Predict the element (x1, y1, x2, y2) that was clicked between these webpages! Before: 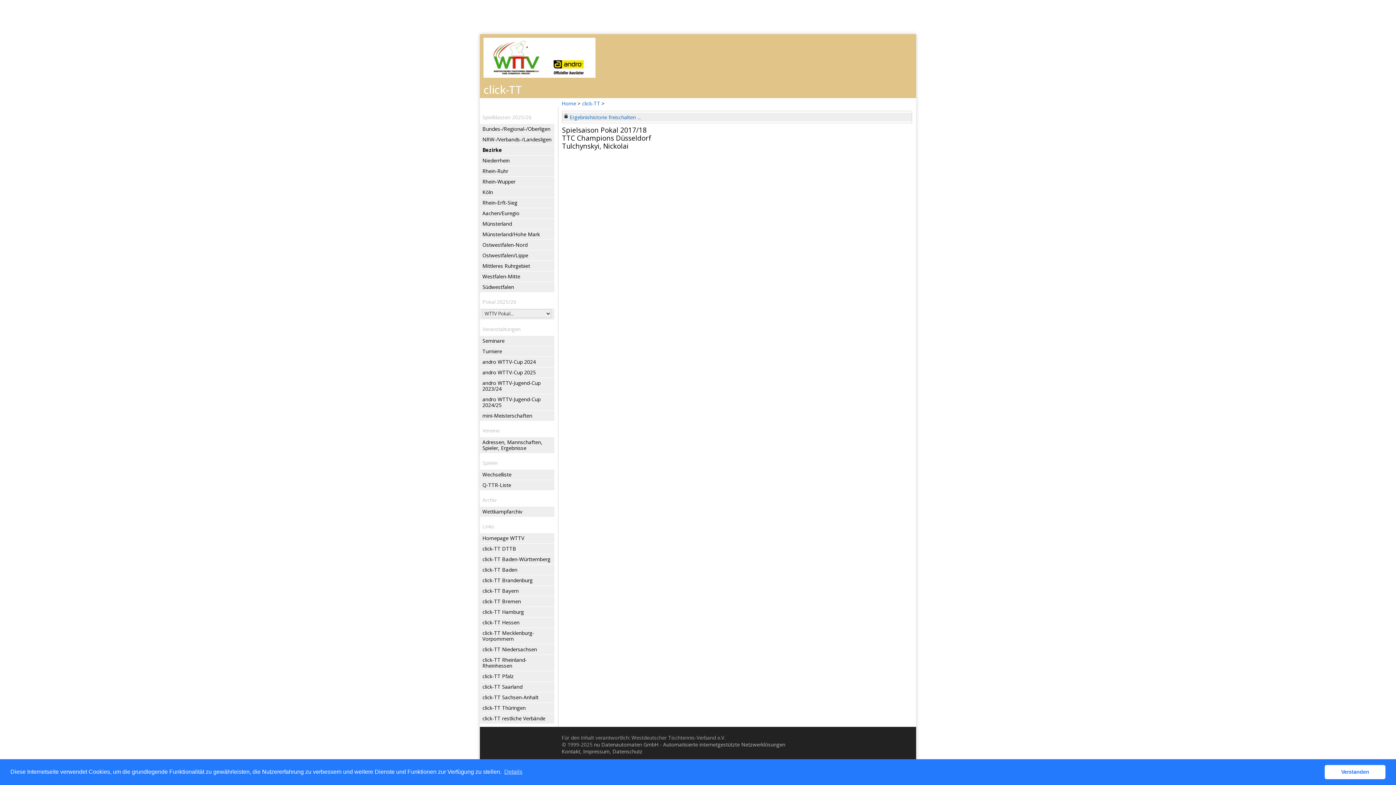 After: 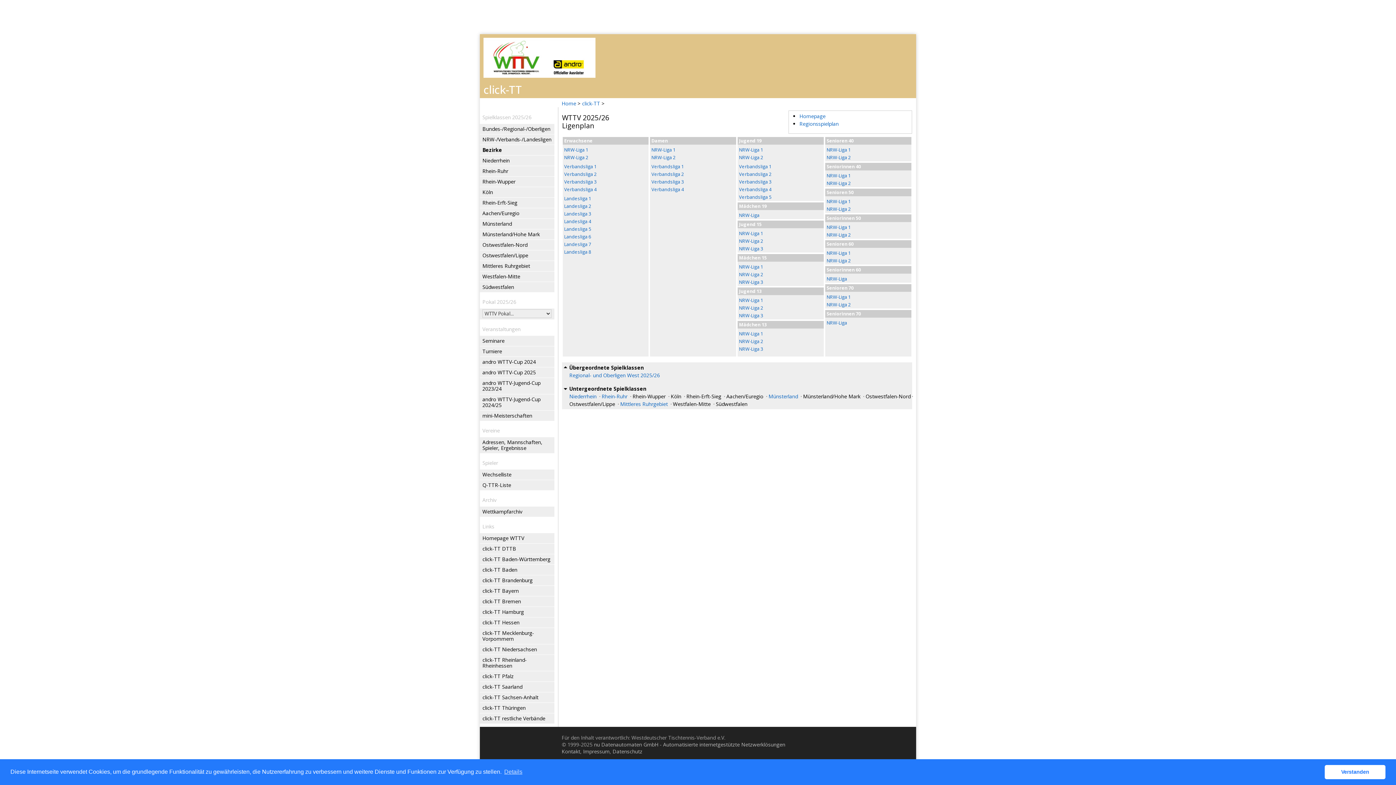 Action: label: NRW-/Verbands-/Landesligen bbox: (482, 134, 553, 144)